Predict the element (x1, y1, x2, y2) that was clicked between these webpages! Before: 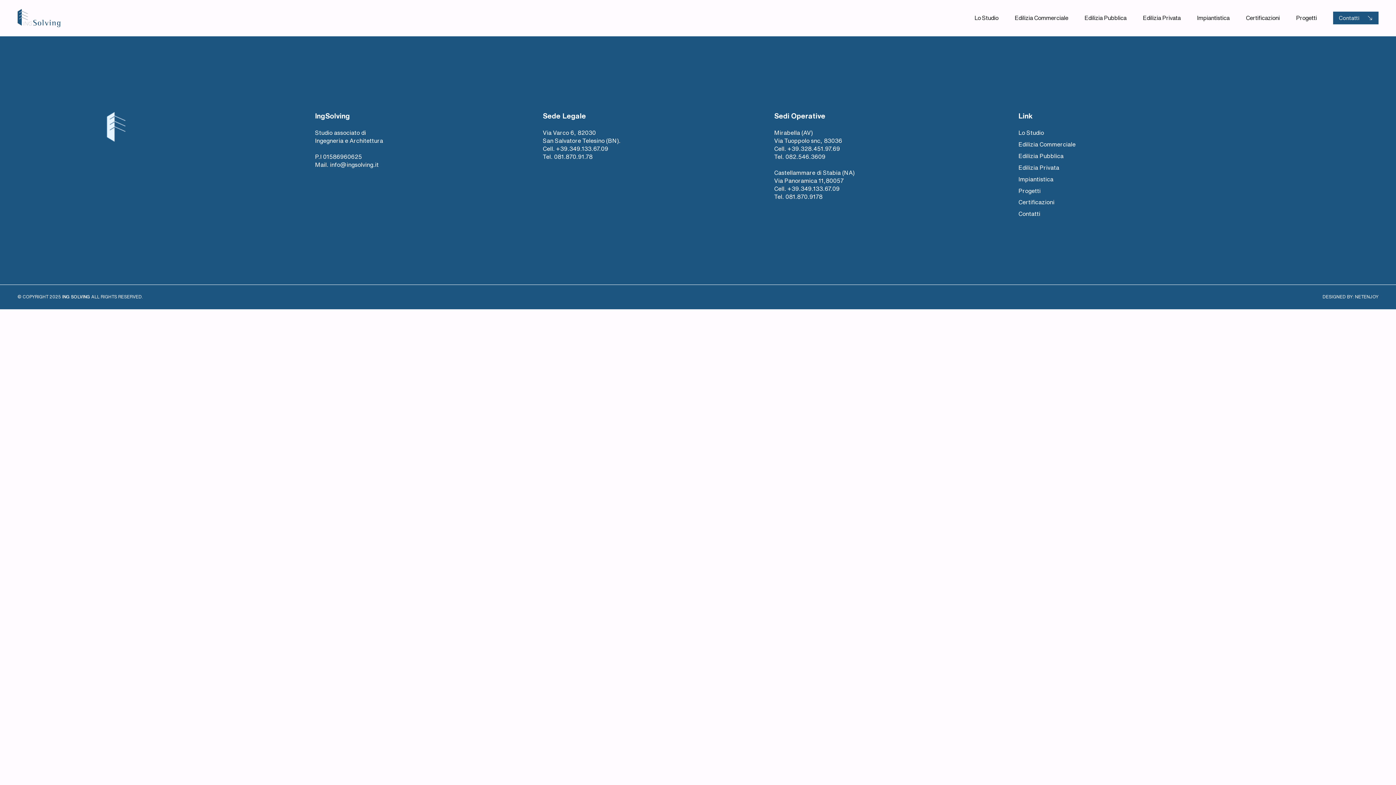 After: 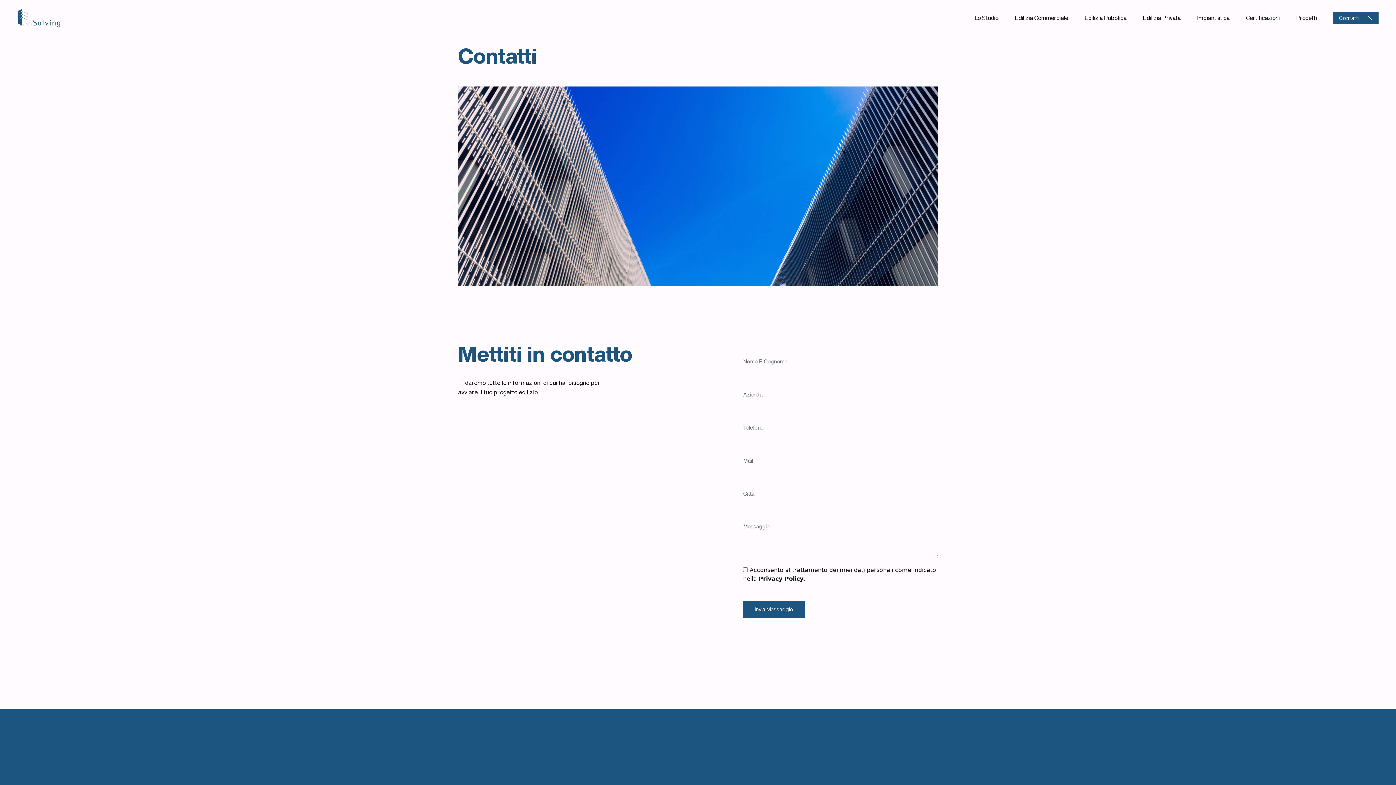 Action: bbox: (1018, 209, 1040, 221) label: Contatti